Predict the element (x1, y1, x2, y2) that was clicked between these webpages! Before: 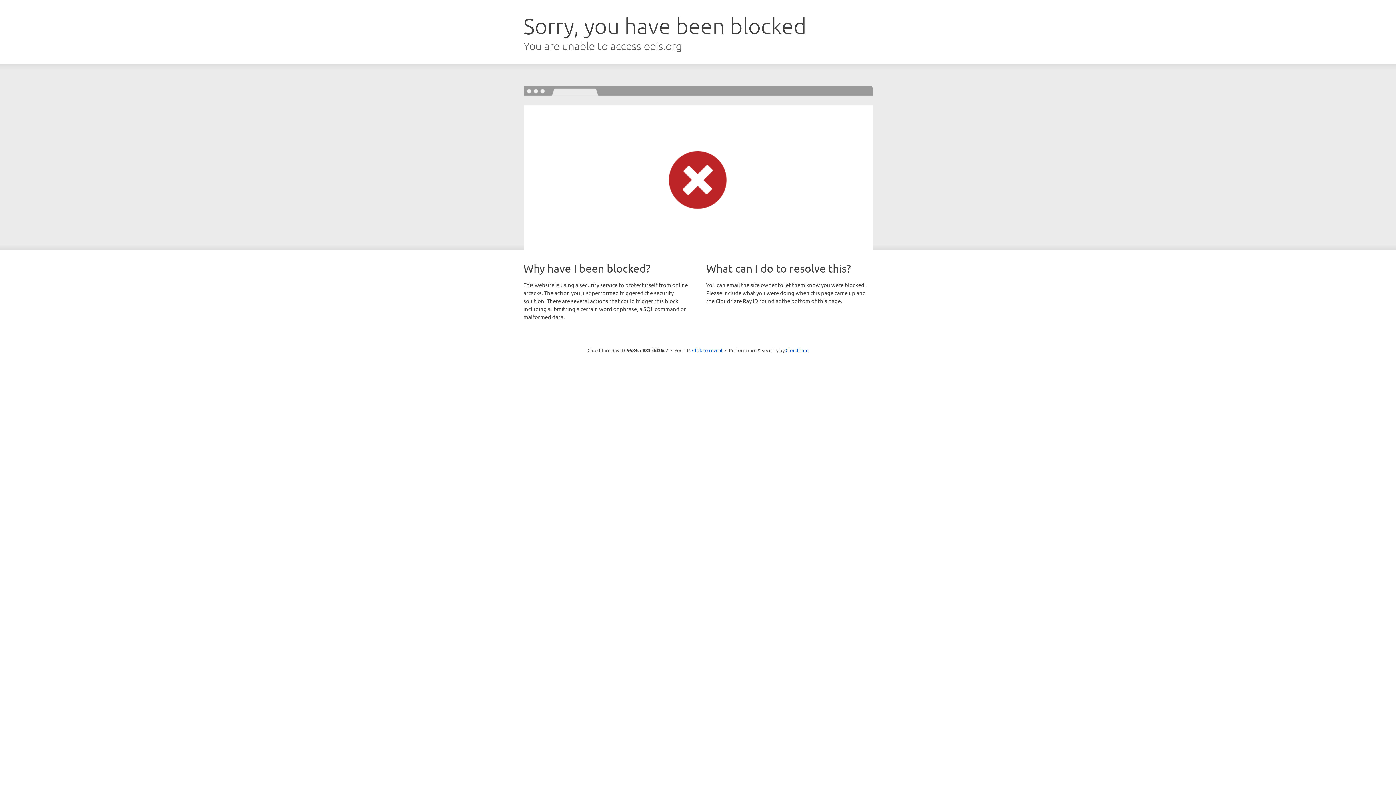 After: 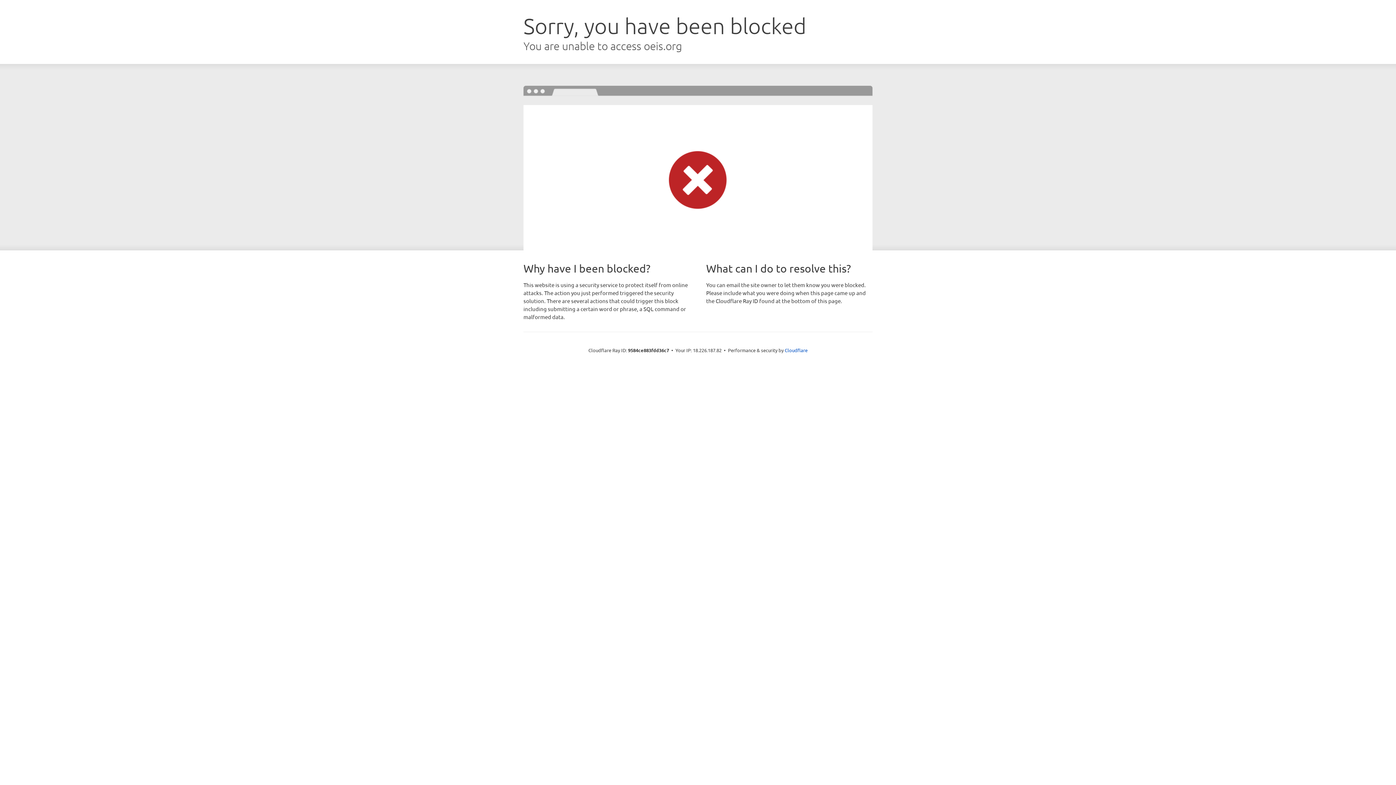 Action: bbox: (692, 346, 722, 353) label: Click to reveal